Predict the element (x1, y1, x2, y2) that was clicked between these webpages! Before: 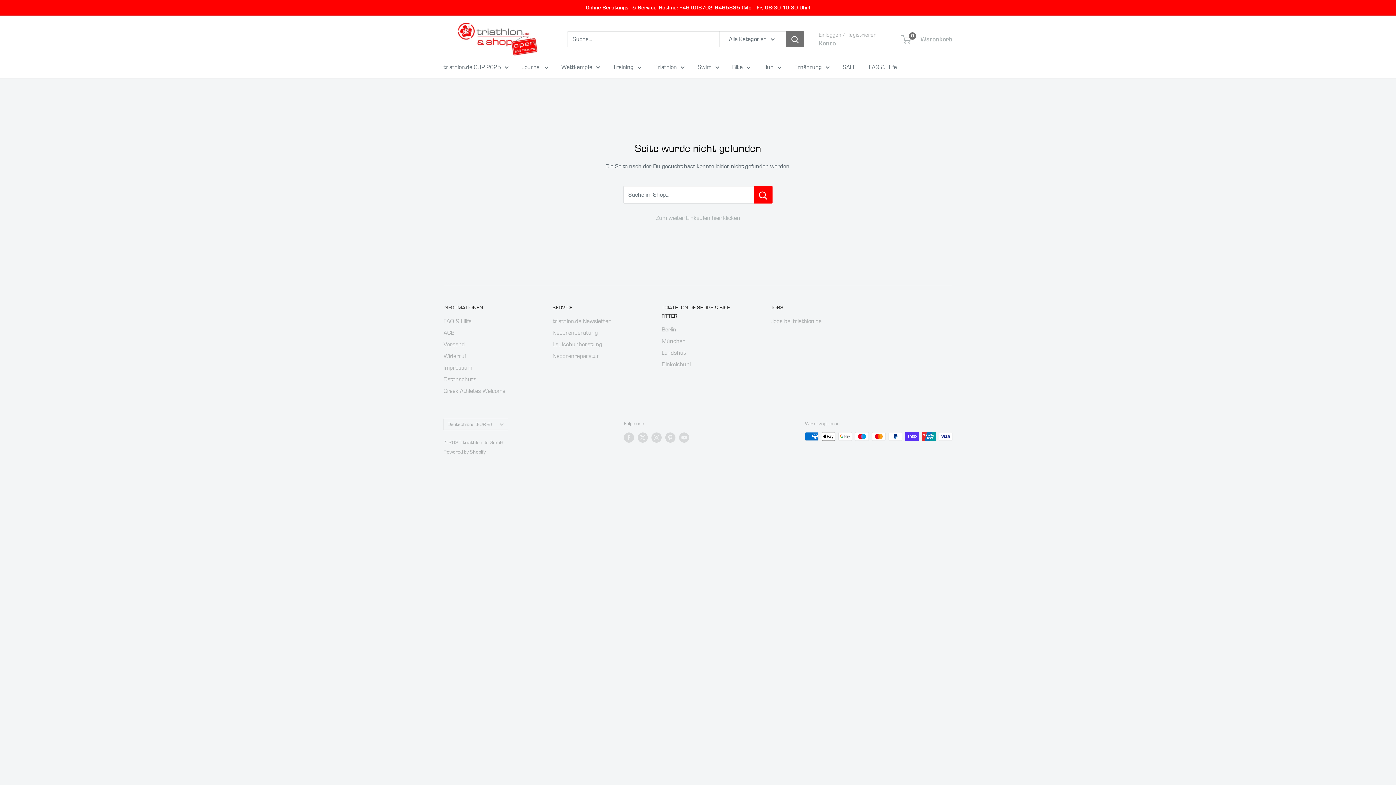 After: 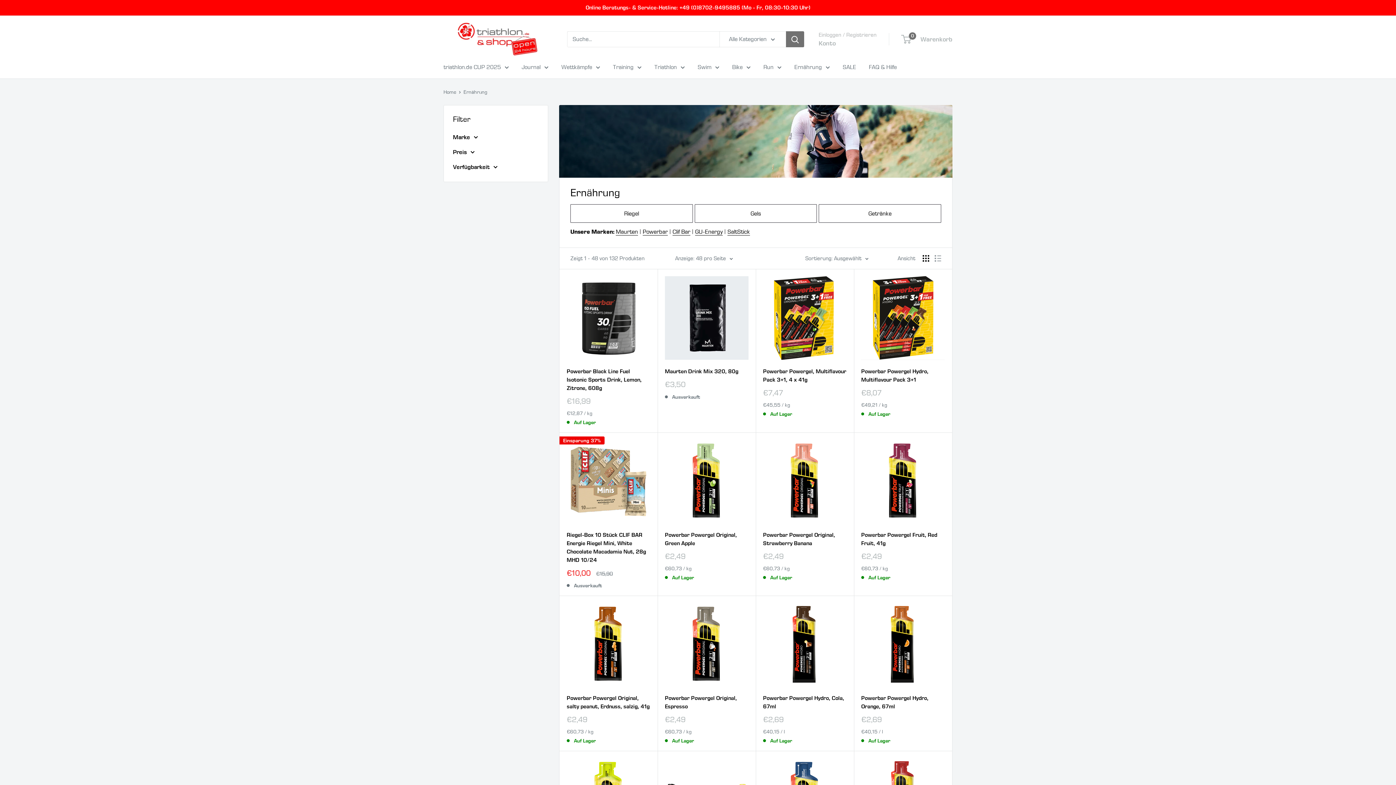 Action: bbox: (794, 61, 830, 72) label: Ernährung